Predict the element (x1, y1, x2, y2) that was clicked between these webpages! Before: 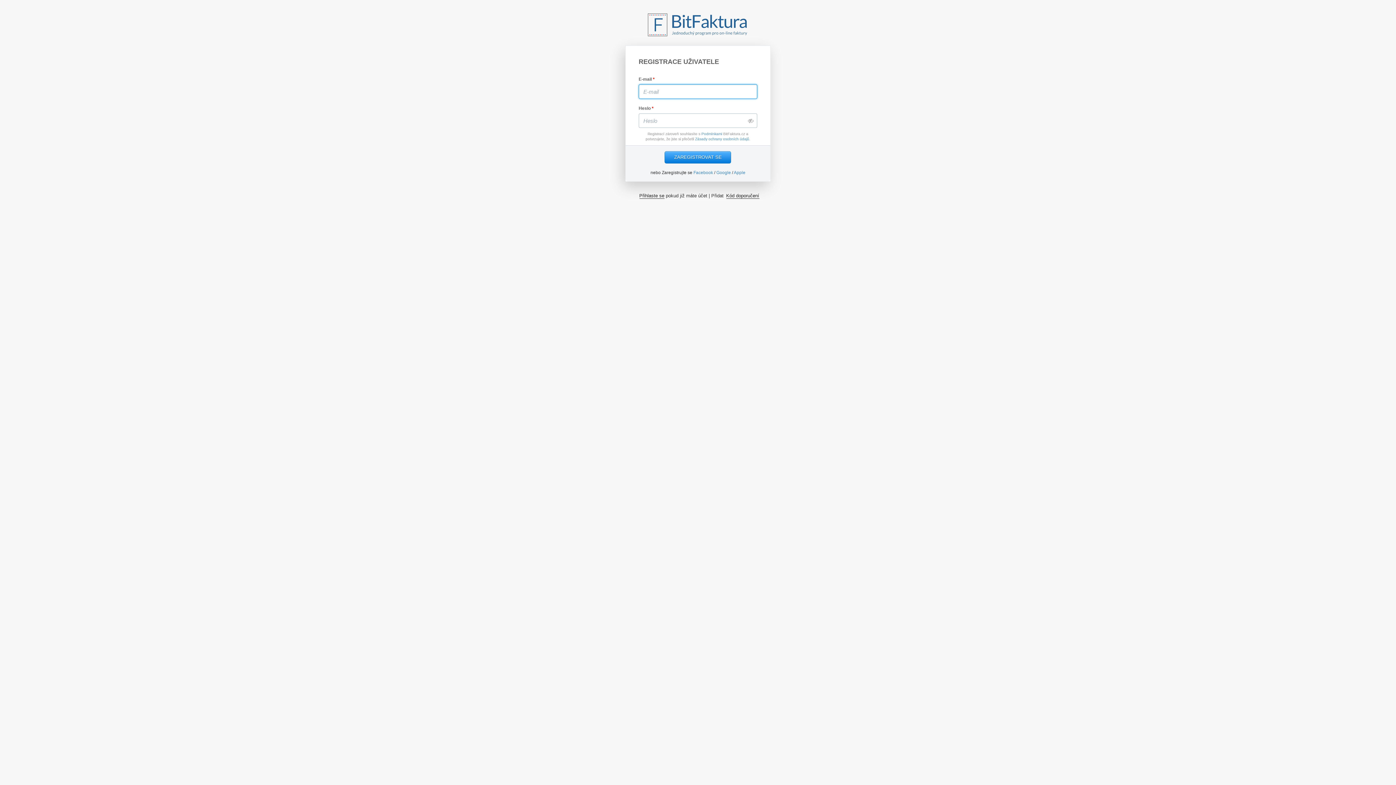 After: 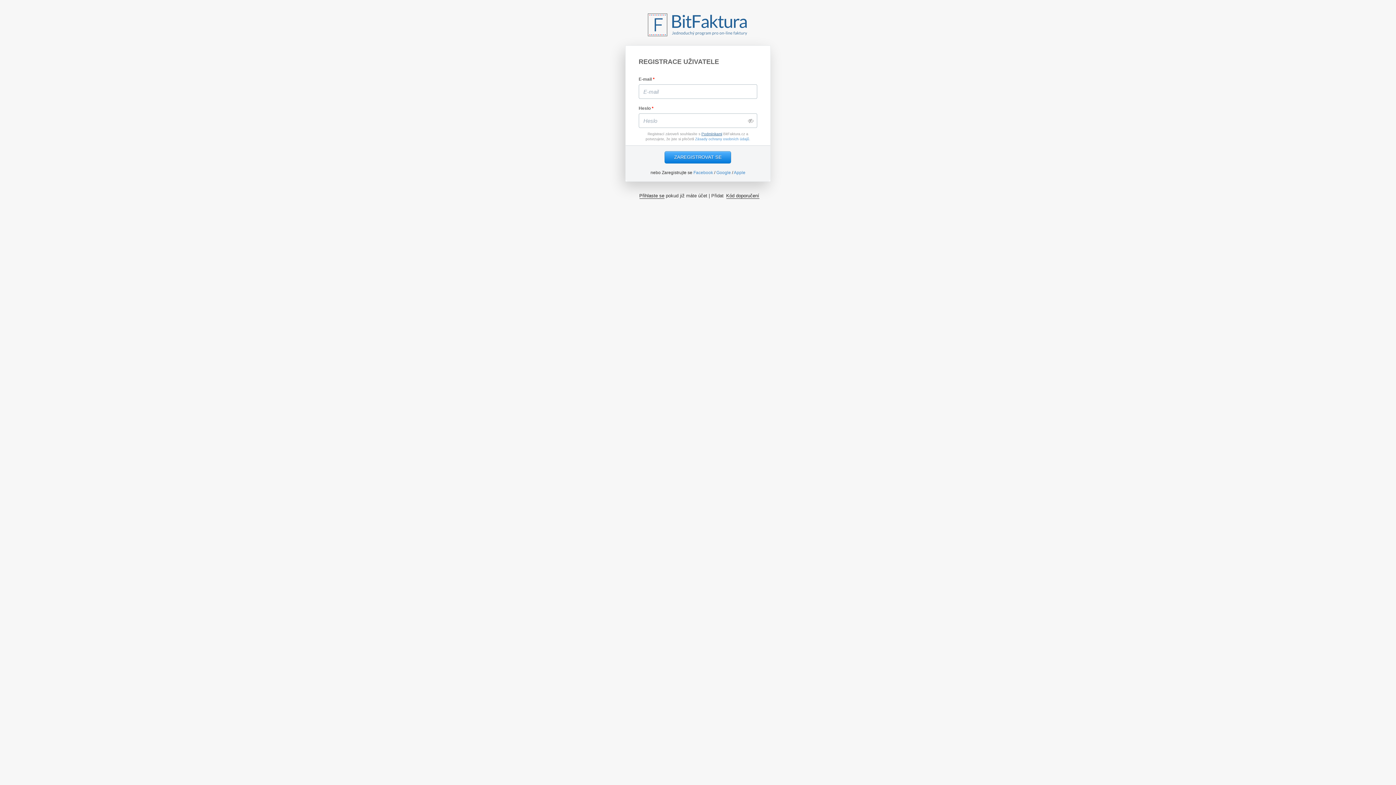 Action: bbox: (701, 132, 722, 136) label: Podmínkami